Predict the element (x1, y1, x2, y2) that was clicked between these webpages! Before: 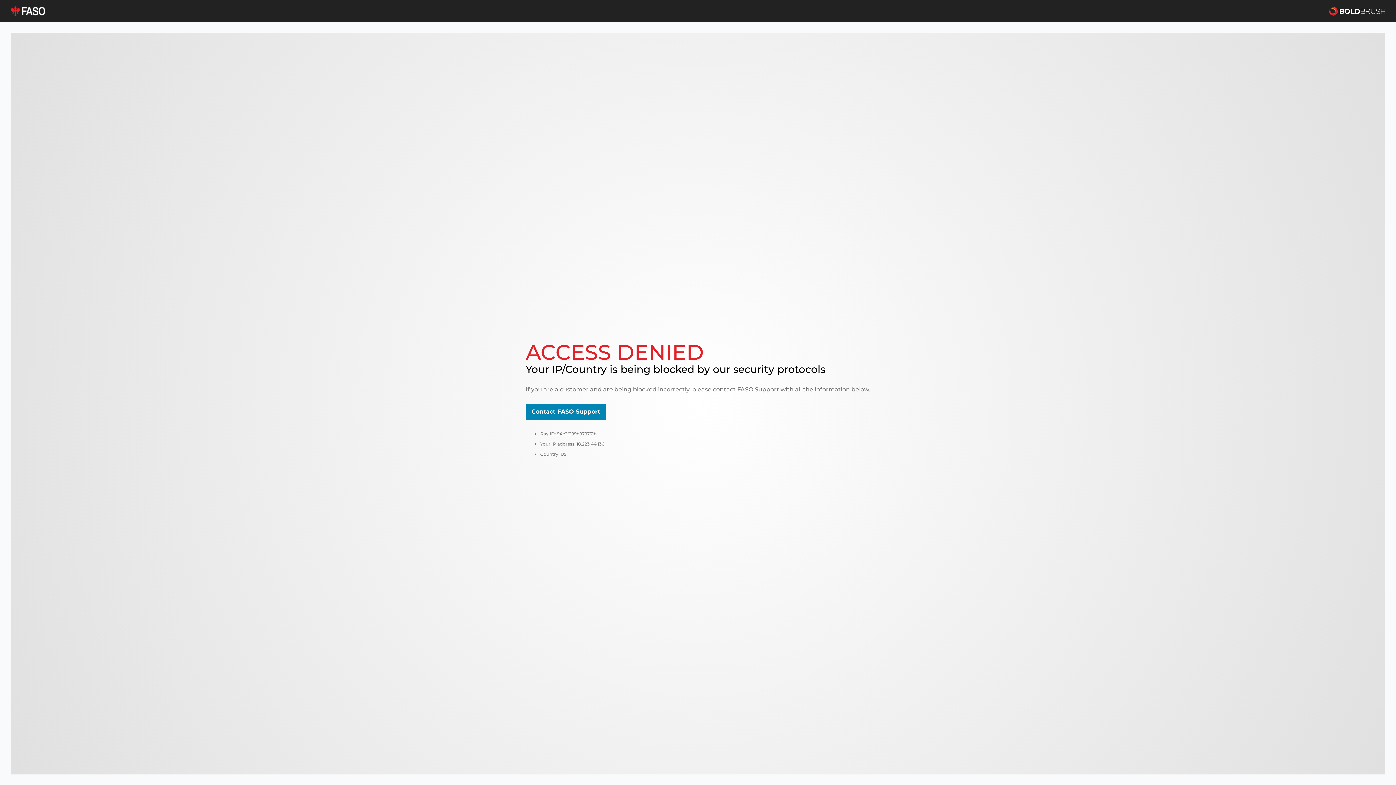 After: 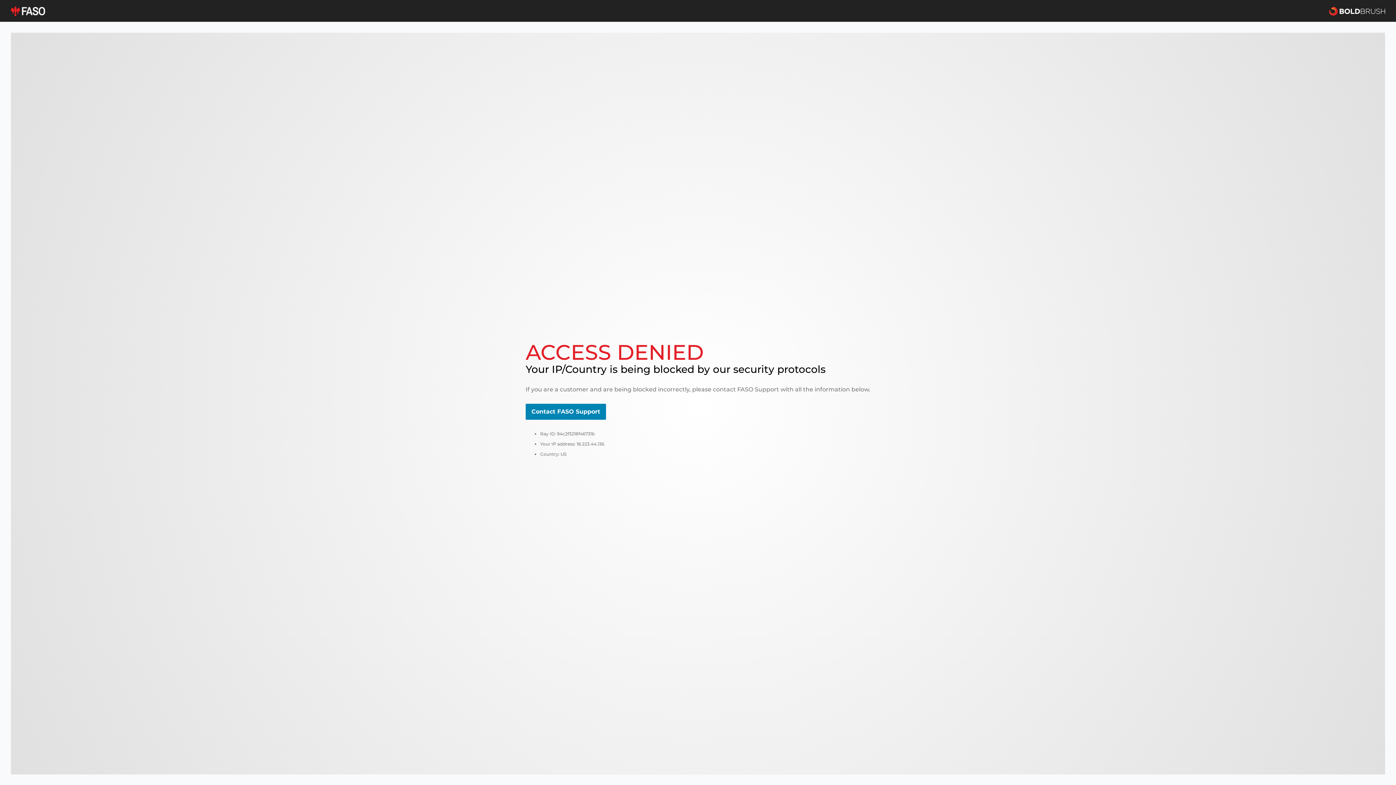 Action: bbox: (10, 5, 45, 16)